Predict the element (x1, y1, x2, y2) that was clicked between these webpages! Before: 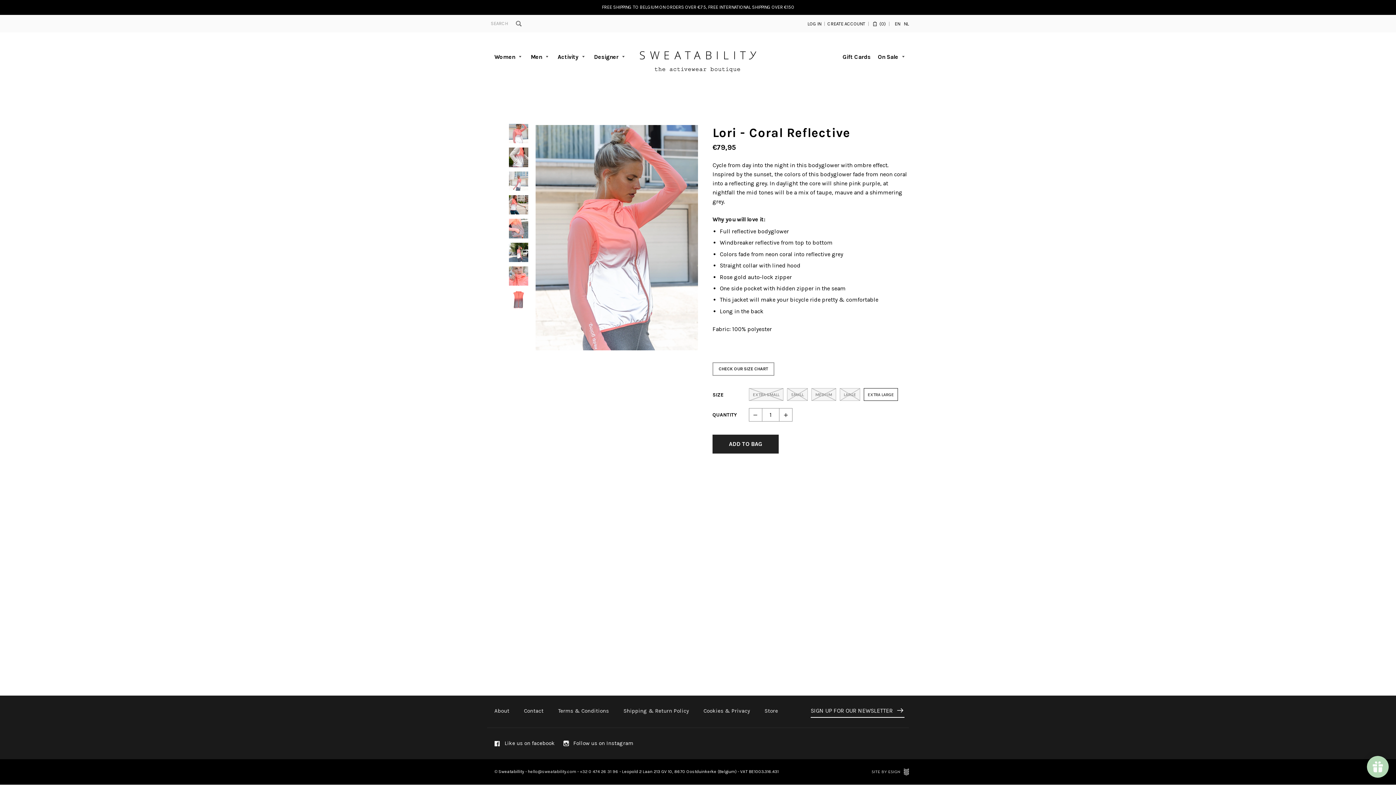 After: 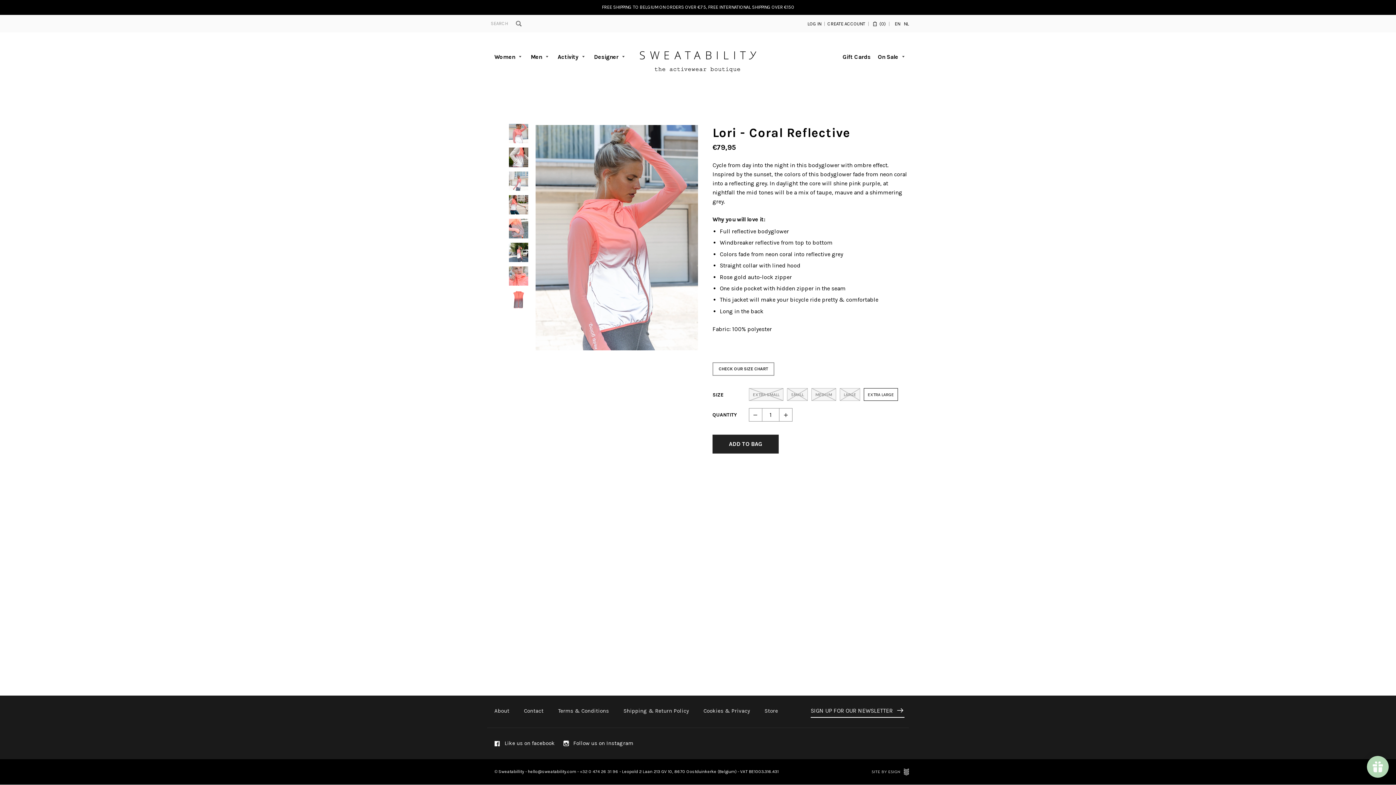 Action: bbox: (528, 769, 576, 774) label: hello@sweatability.com